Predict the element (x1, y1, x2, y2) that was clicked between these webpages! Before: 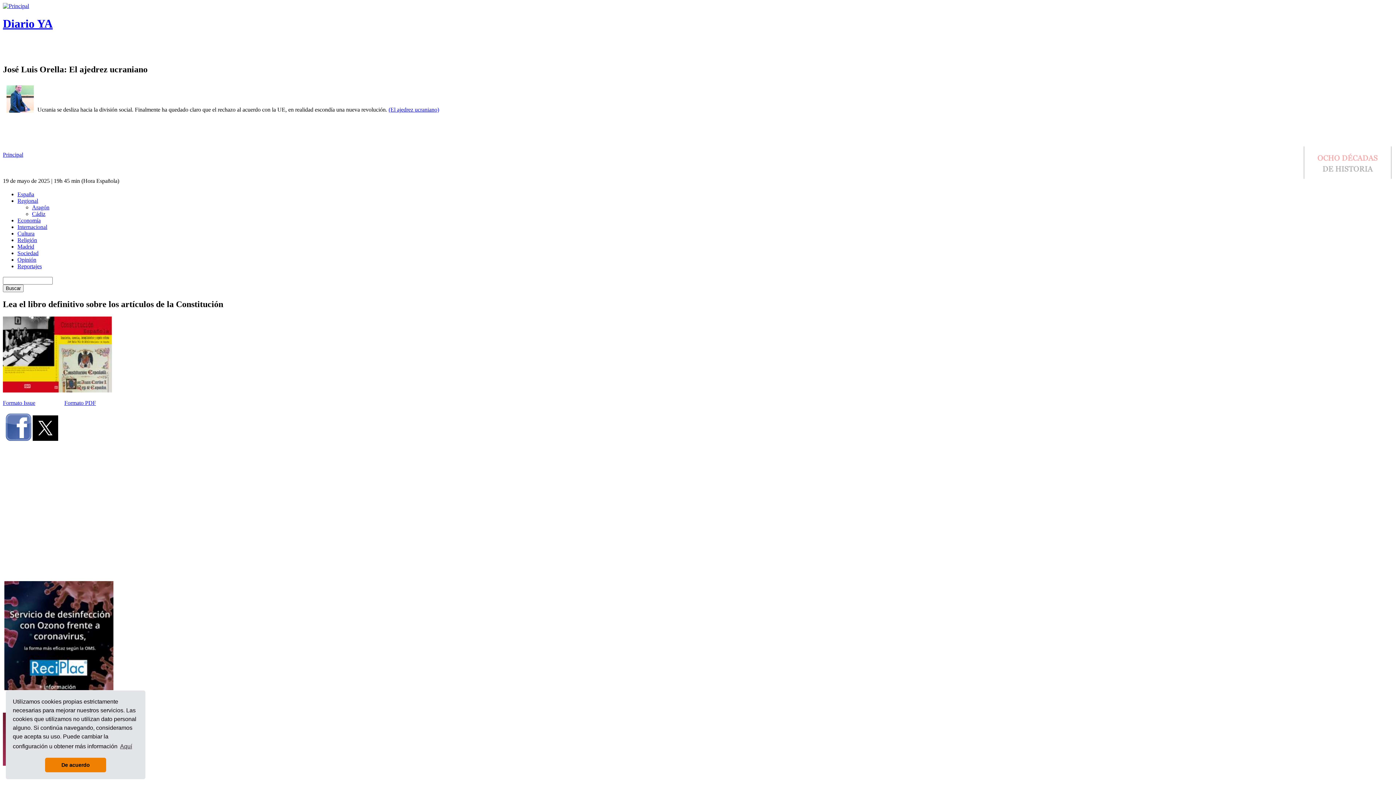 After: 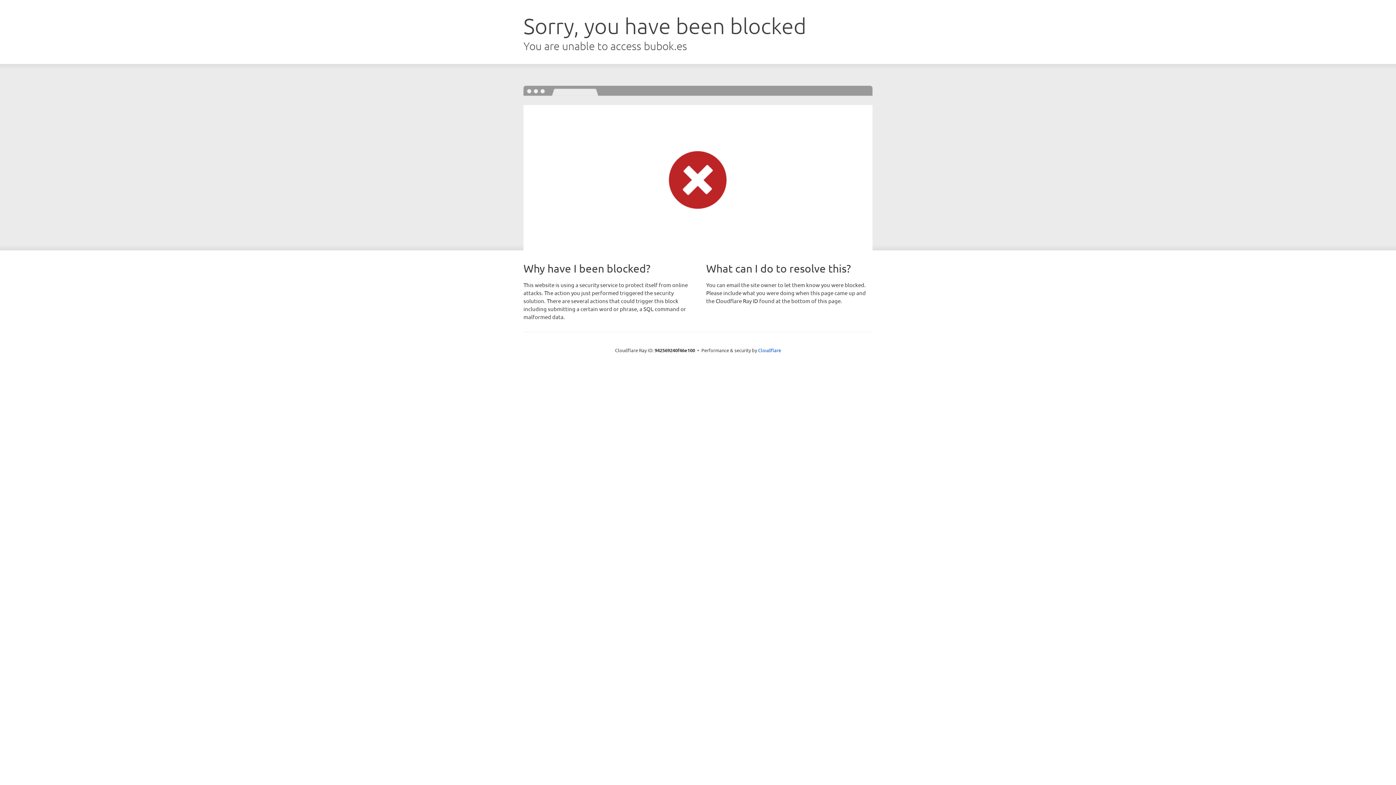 Action: label: Formato PDF bbox: (64, 400, 96, 406)